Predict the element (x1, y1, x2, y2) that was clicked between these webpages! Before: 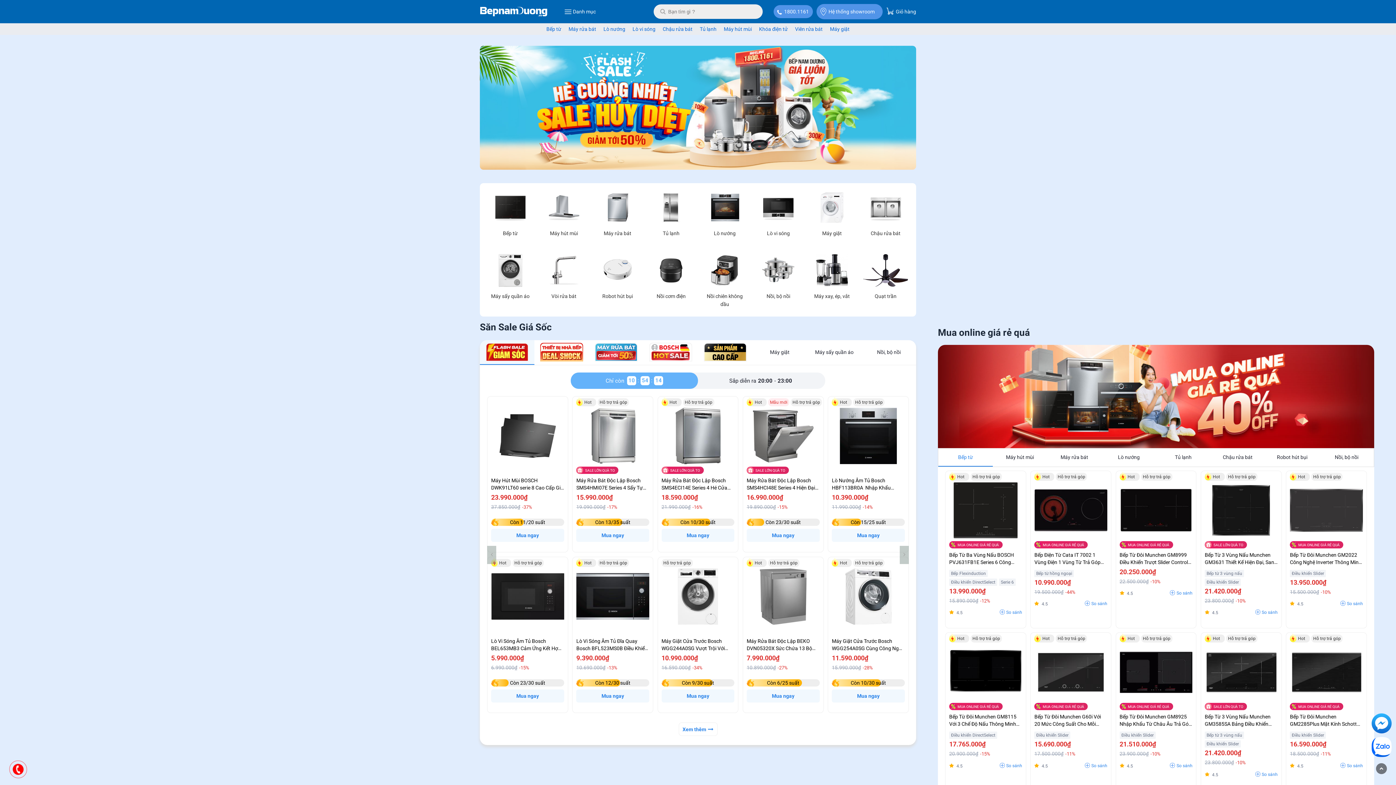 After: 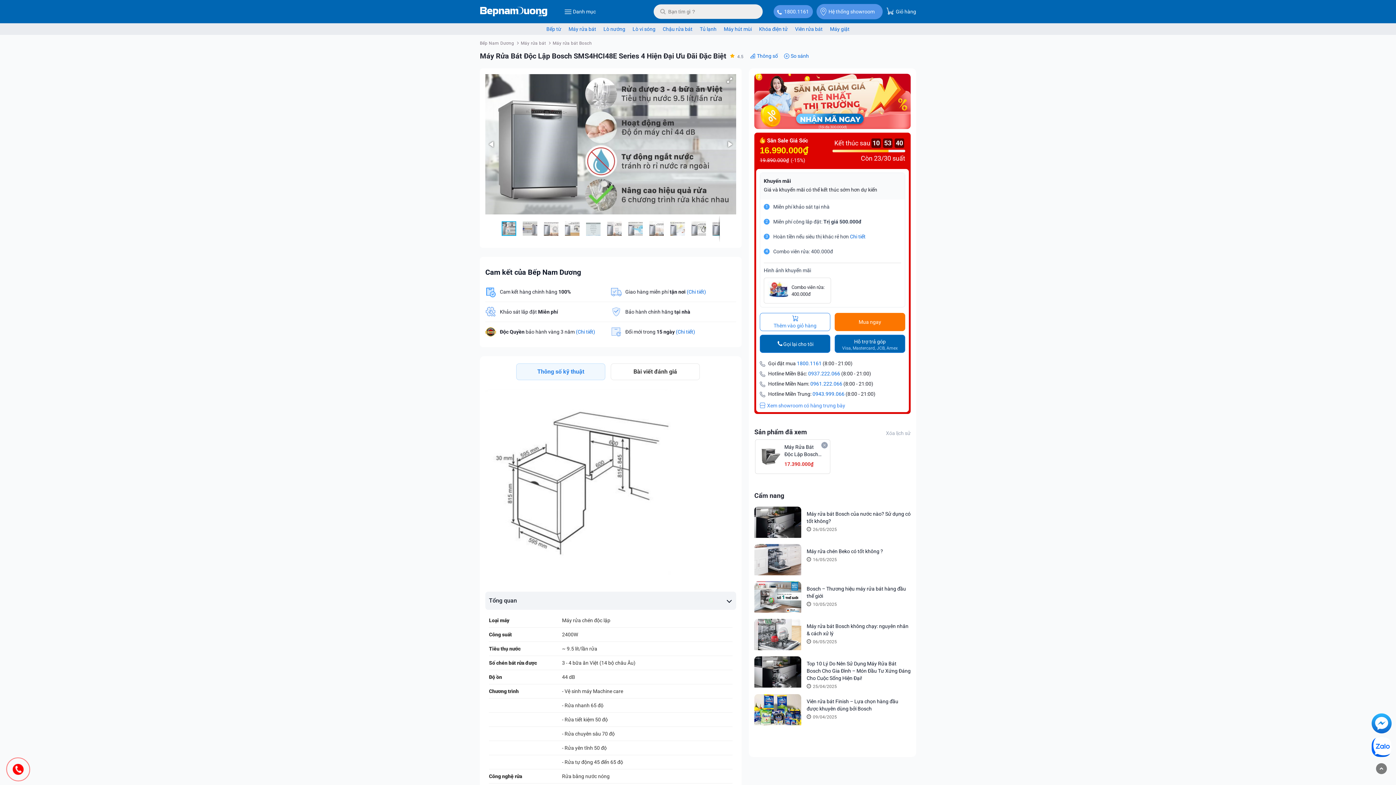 Action: bbox: (742, 396, 823, 552) label: HotMẫu mớiHỗ trợ trả góp
SALE LỚN QUÀ TO
Máy Rửa Bát Độc Lập Bosch SMS4HCI48E Series 4 Hiện Đại Ưu Đãi Đặc Biệt
16.990.000₫
19.890.000₫-15%
Còn 23/30 suất
Mua ngay